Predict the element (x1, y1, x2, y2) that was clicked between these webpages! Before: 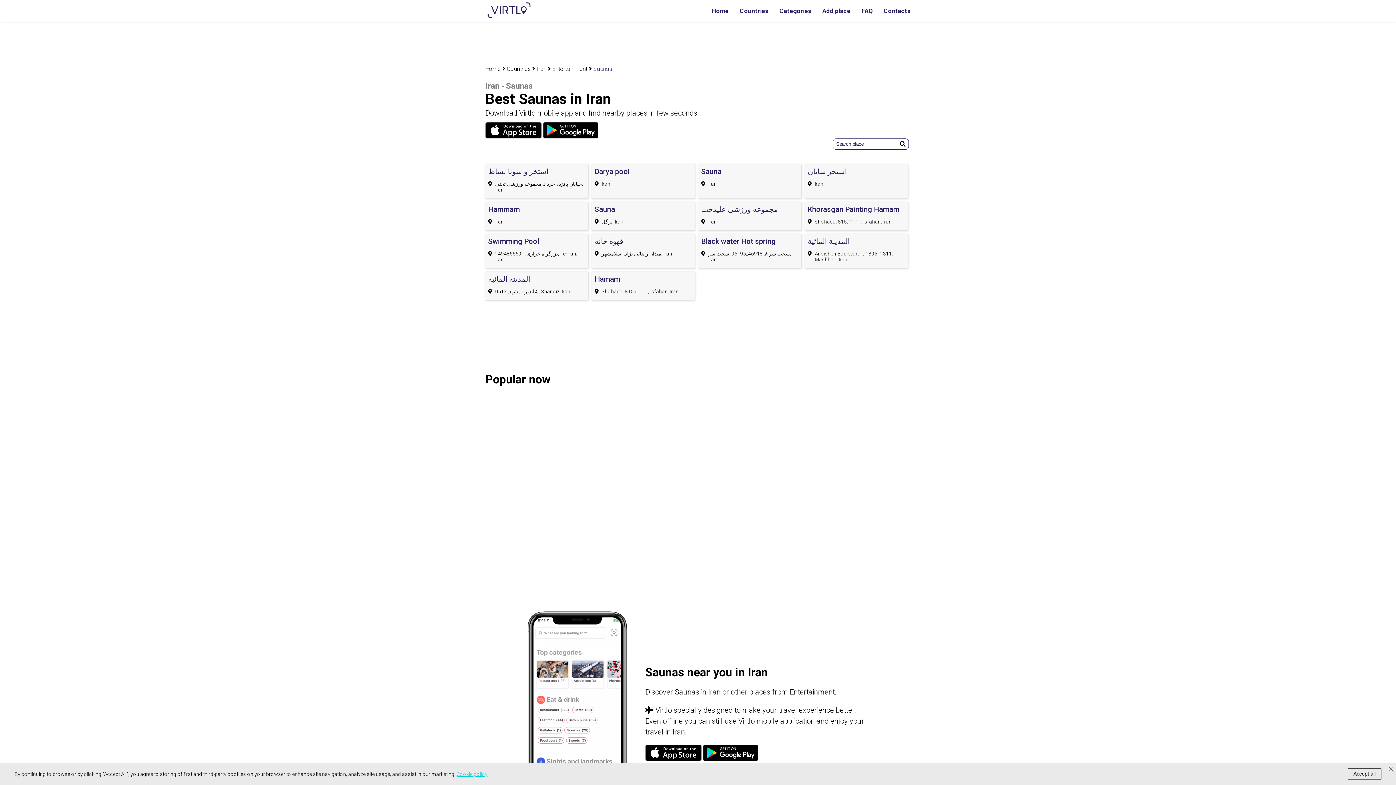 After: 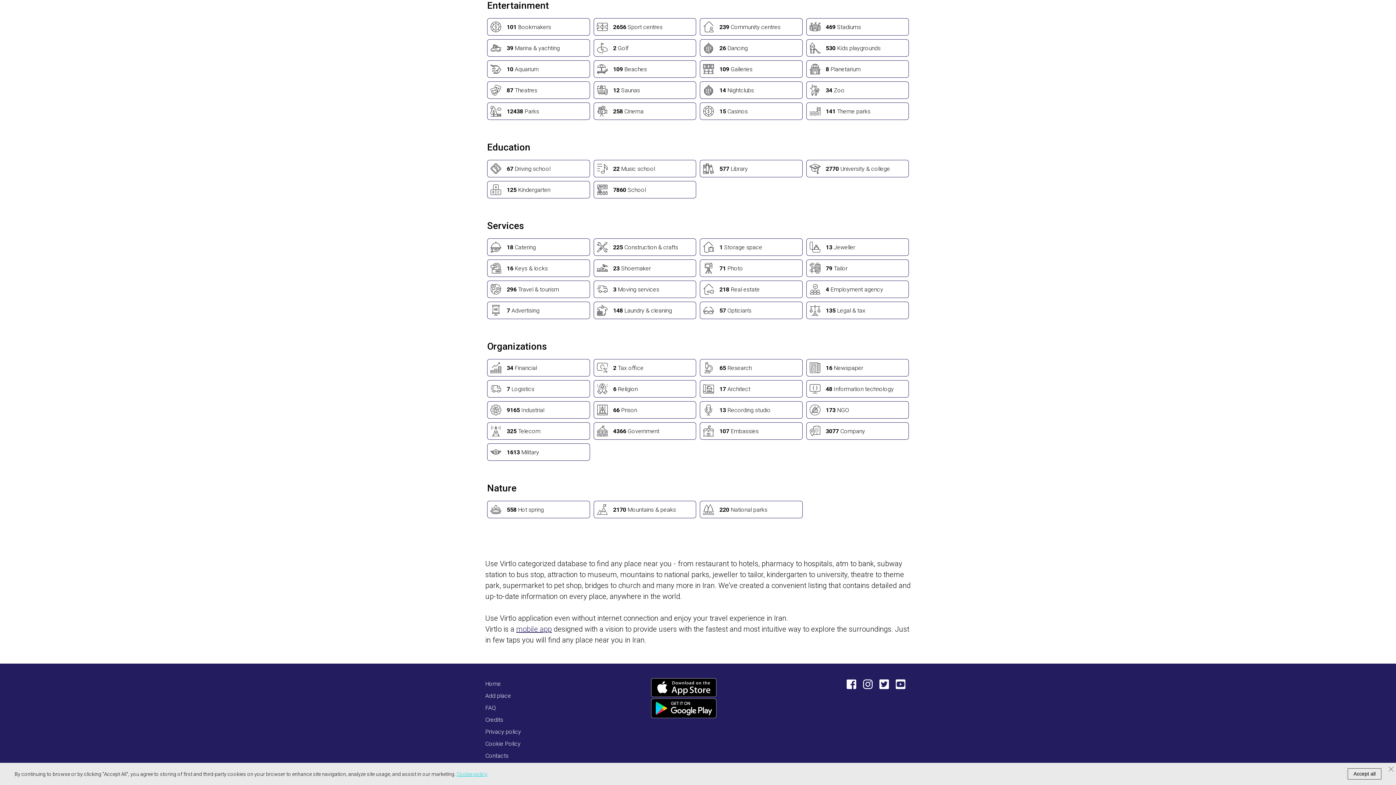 Action: label: Entertainment  bbox: (552, 65, 592, 72)